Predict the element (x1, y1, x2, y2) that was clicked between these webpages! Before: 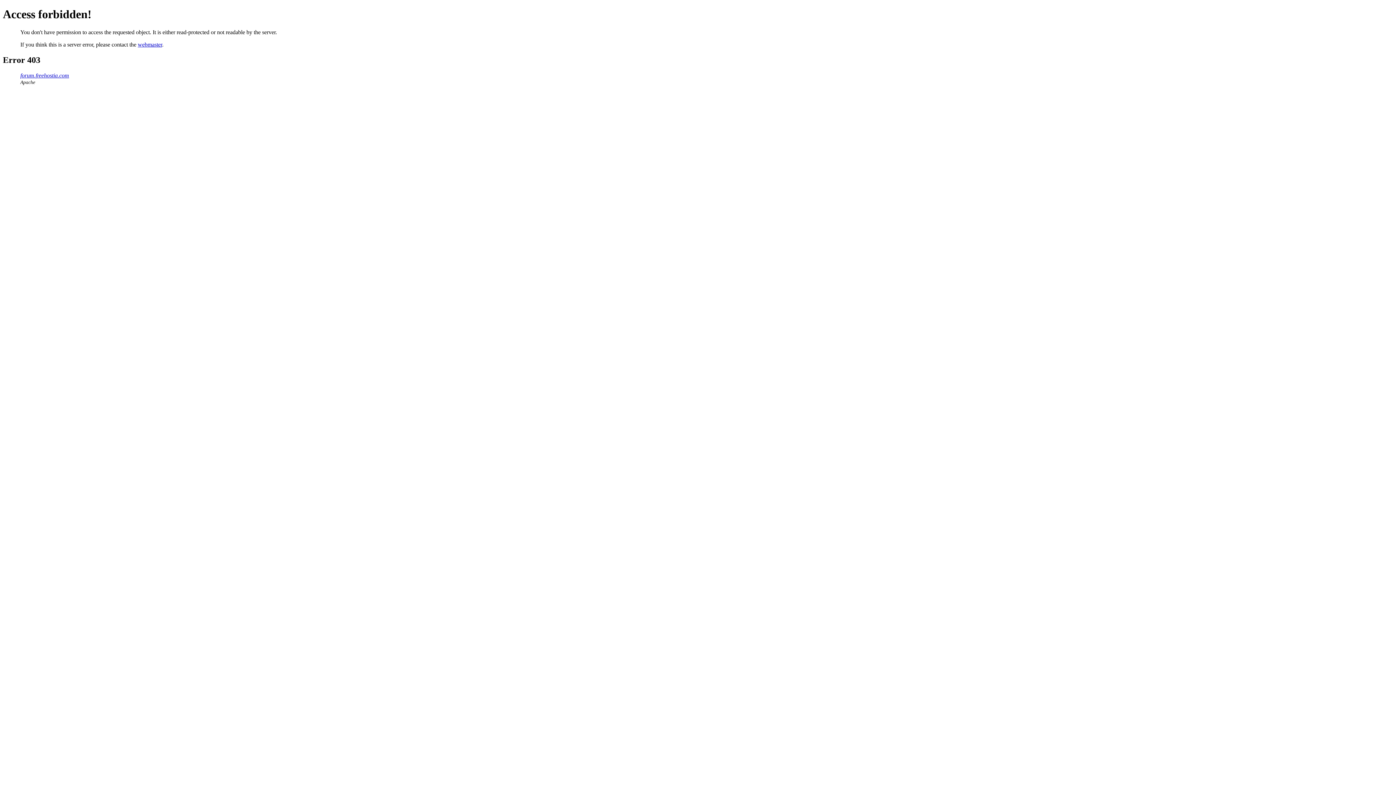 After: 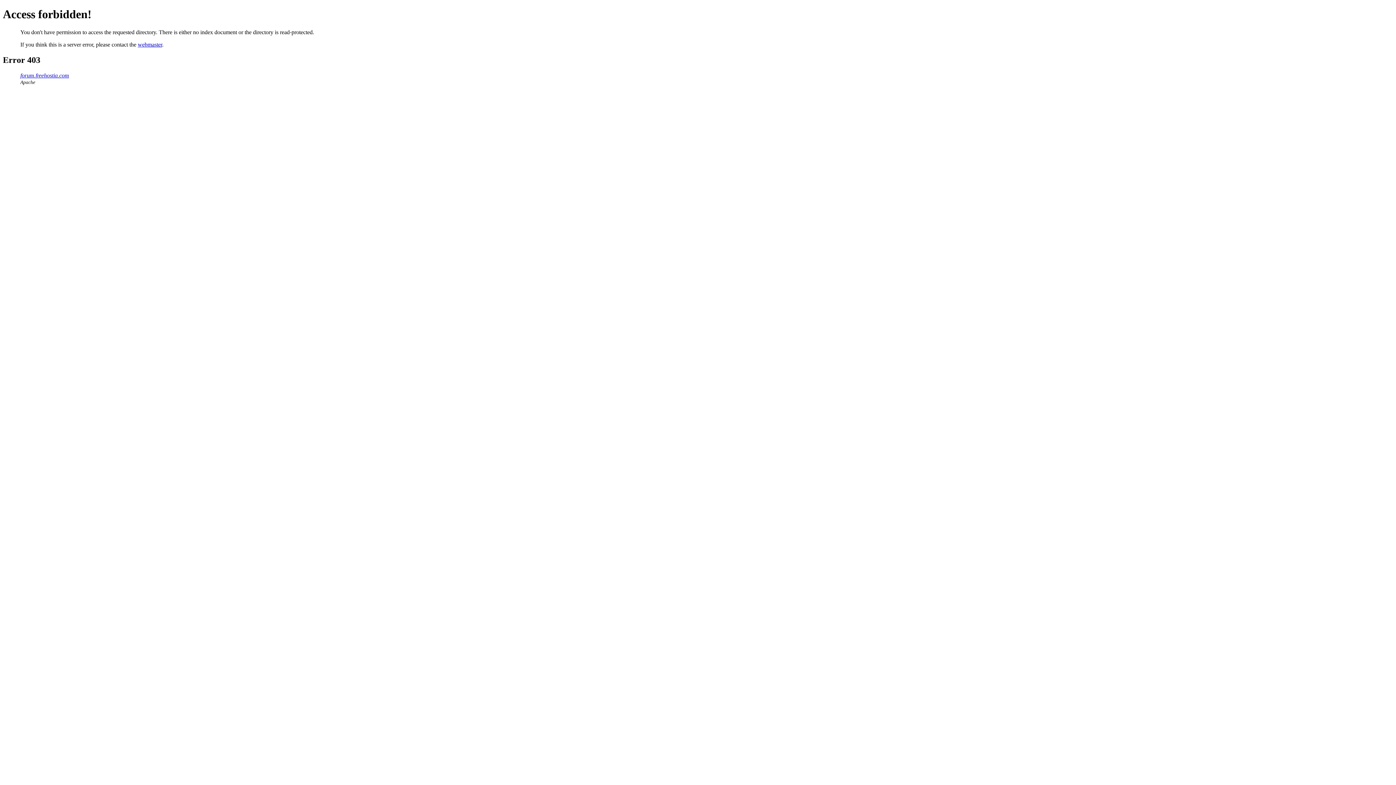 Action: bbox: (20, 72, 69, 78) label: forum.freehostia.com